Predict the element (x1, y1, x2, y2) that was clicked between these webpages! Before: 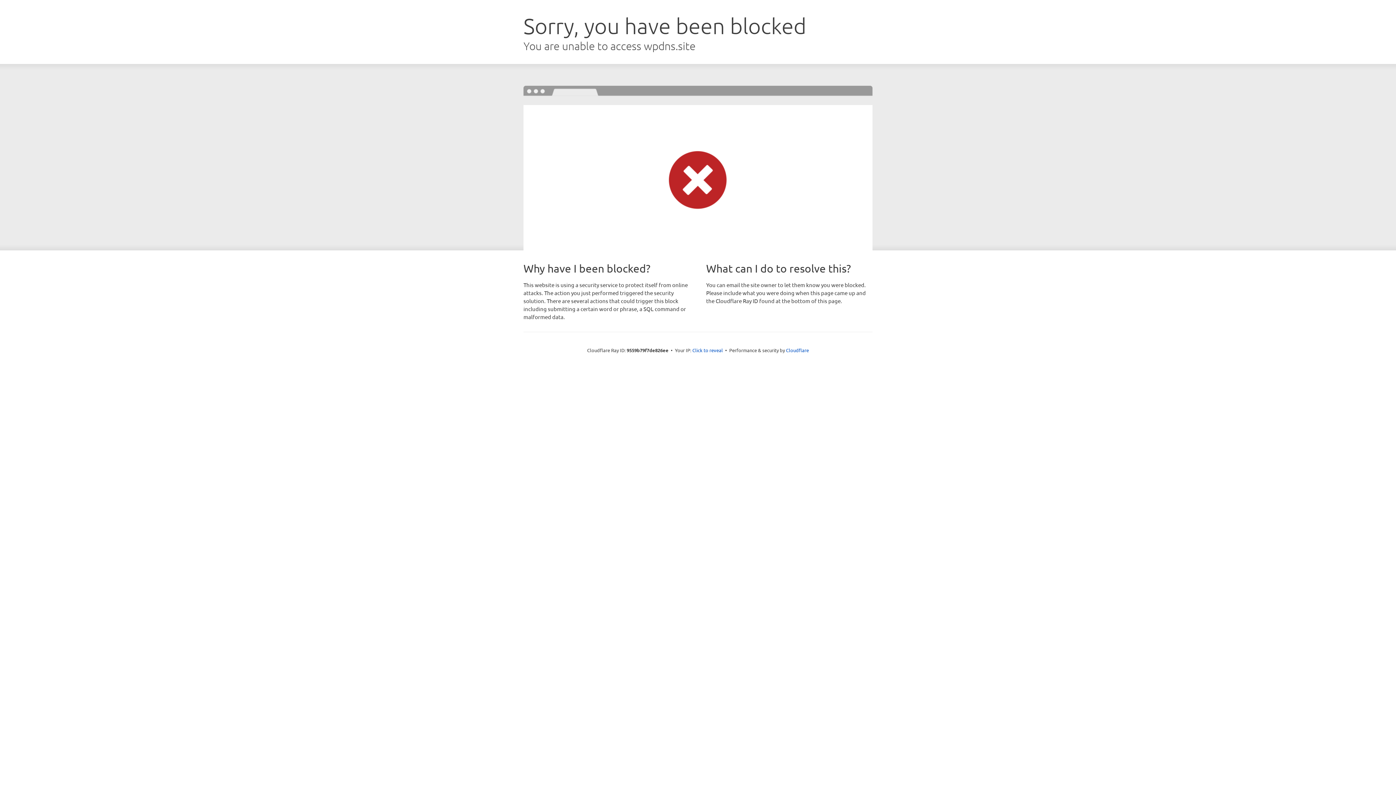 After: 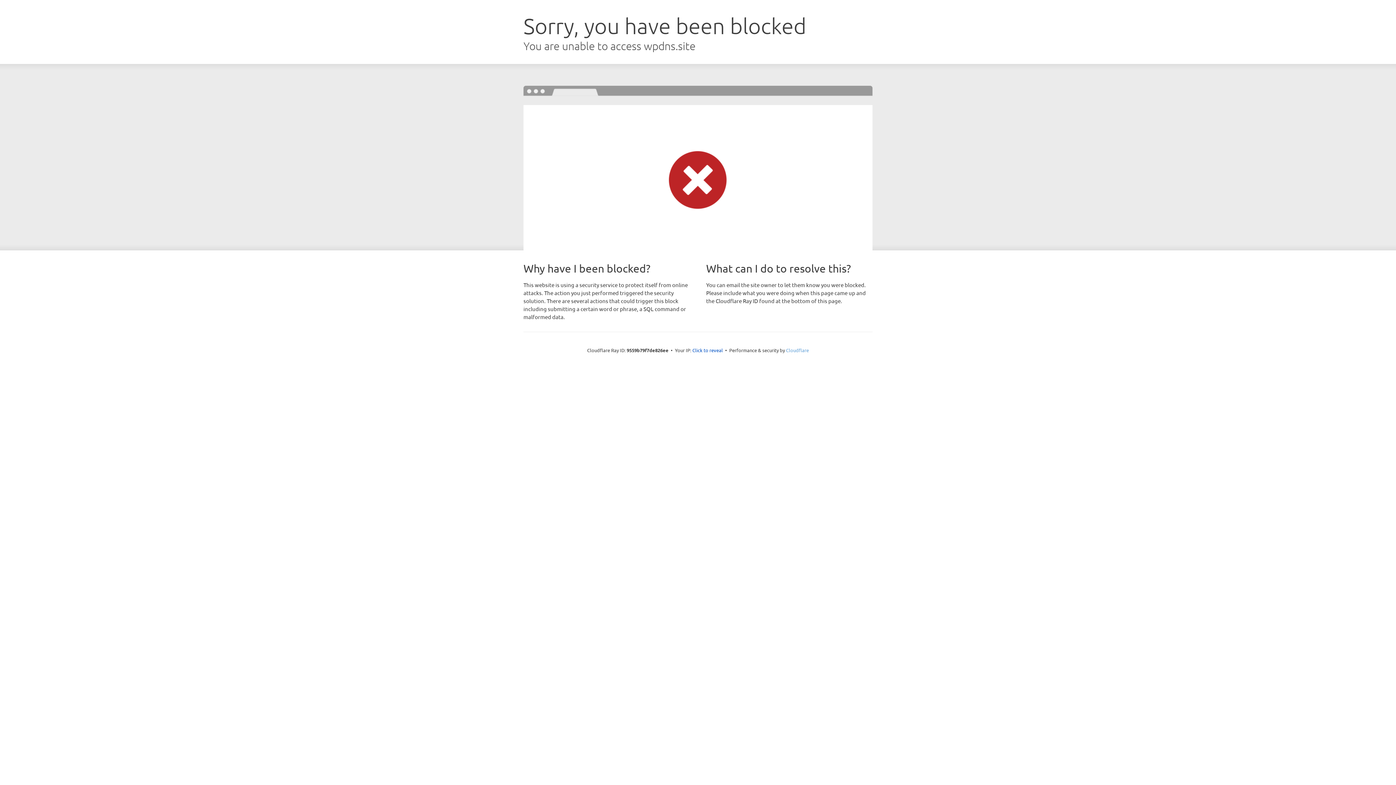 Action: bbox: (786, 347, 809, 353) label: Cloudflare